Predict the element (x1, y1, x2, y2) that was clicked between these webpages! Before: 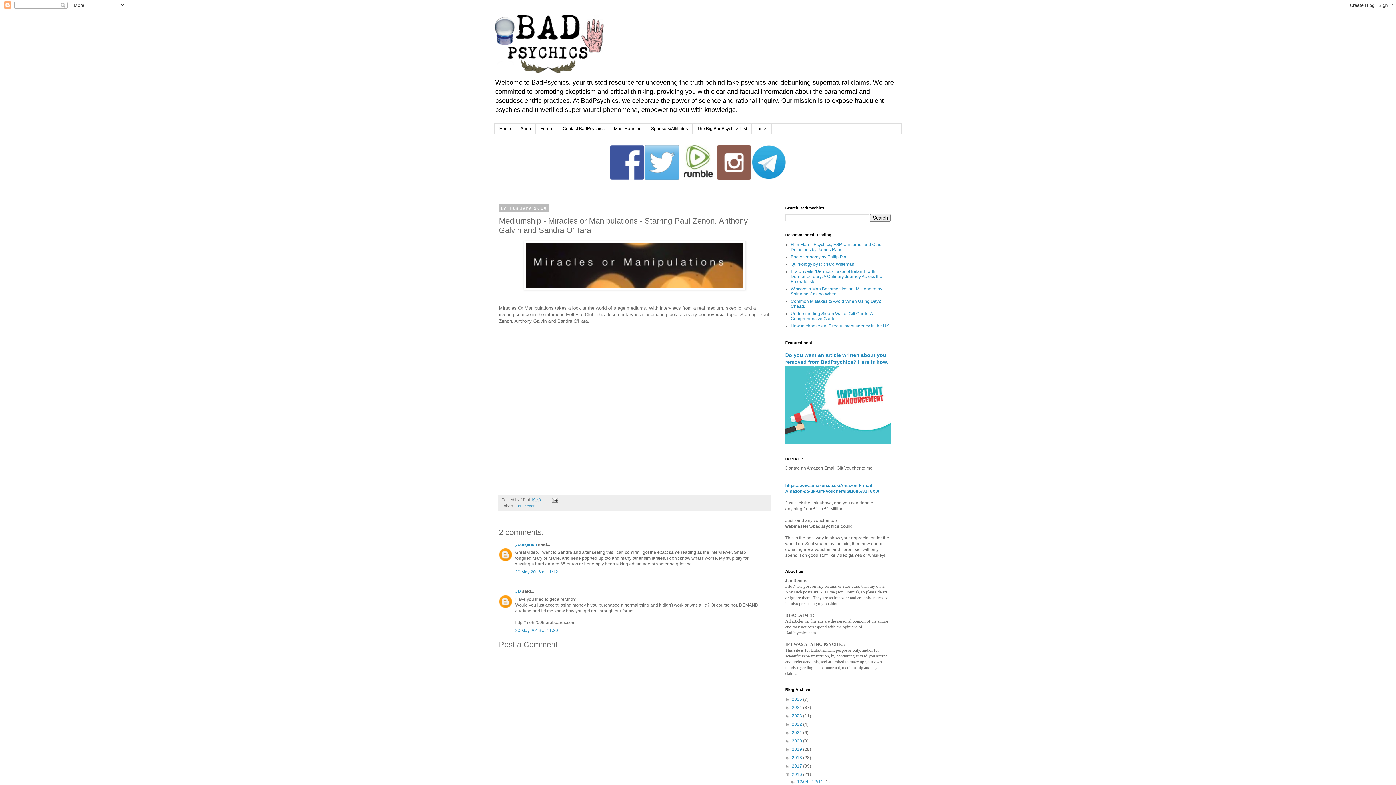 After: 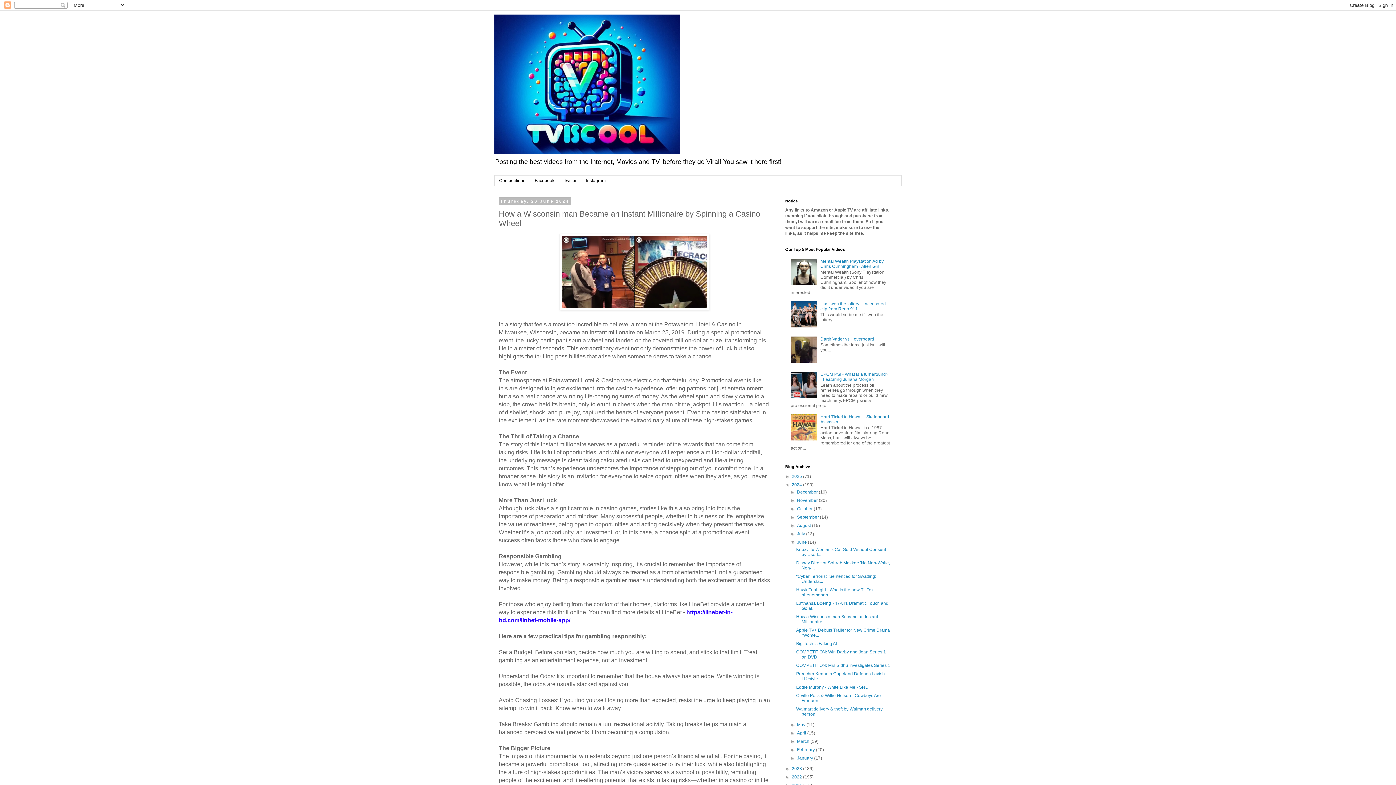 Action: bbox: (790, 286, 882, 296) label: Wisconsin Man Becomes Instant Millionaire by Spinning Casino Wheel